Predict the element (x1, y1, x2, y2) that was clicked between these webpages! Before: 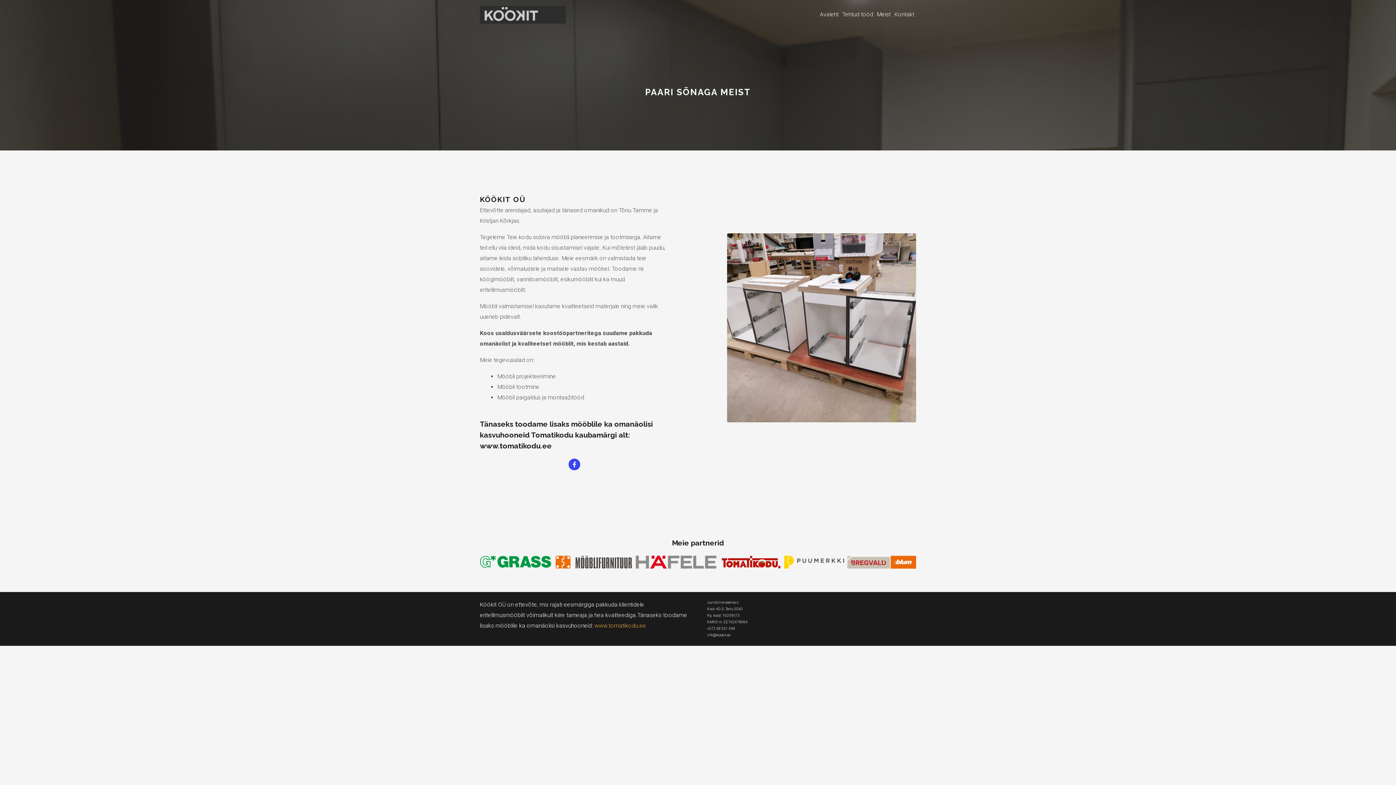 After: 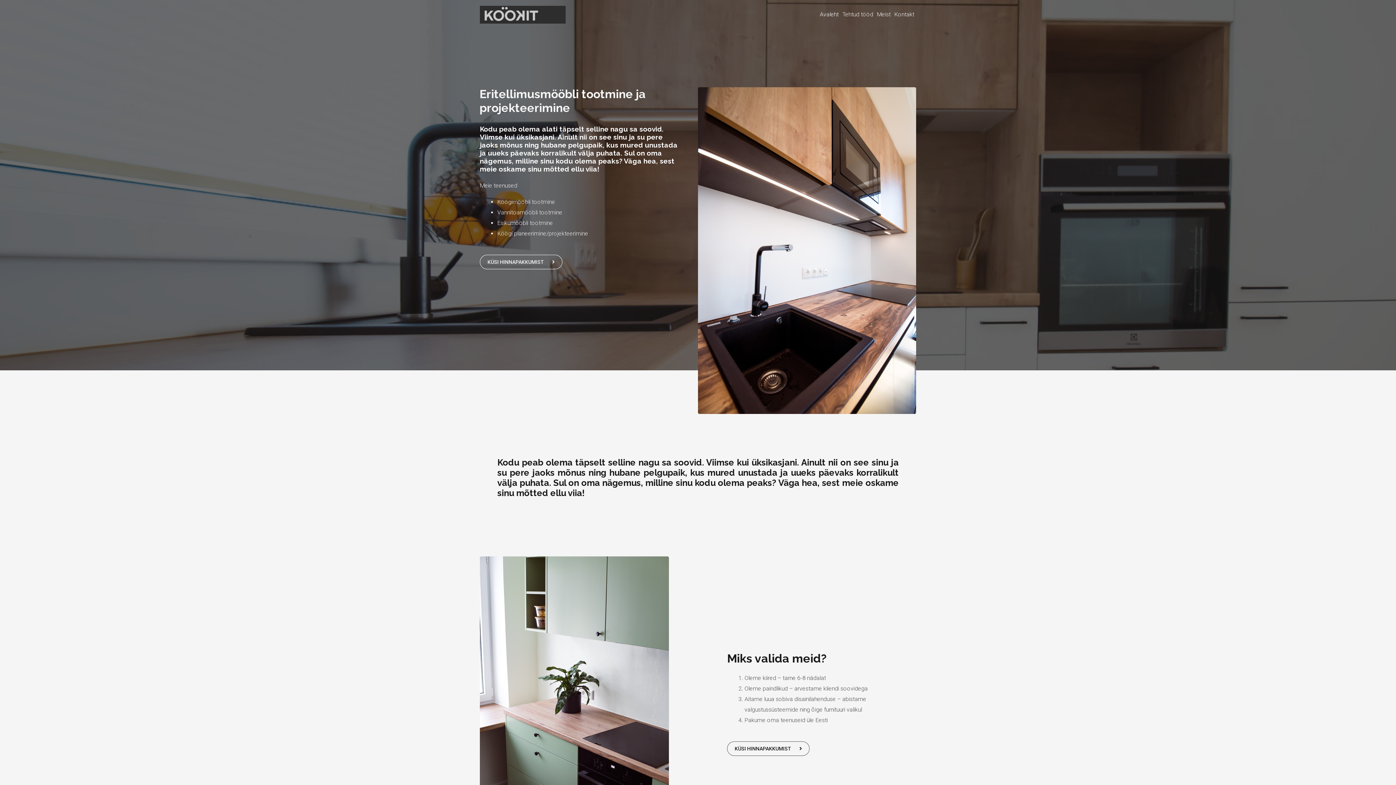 Action: label: Minu koduleht bbox: (480, 10, 565, 17)